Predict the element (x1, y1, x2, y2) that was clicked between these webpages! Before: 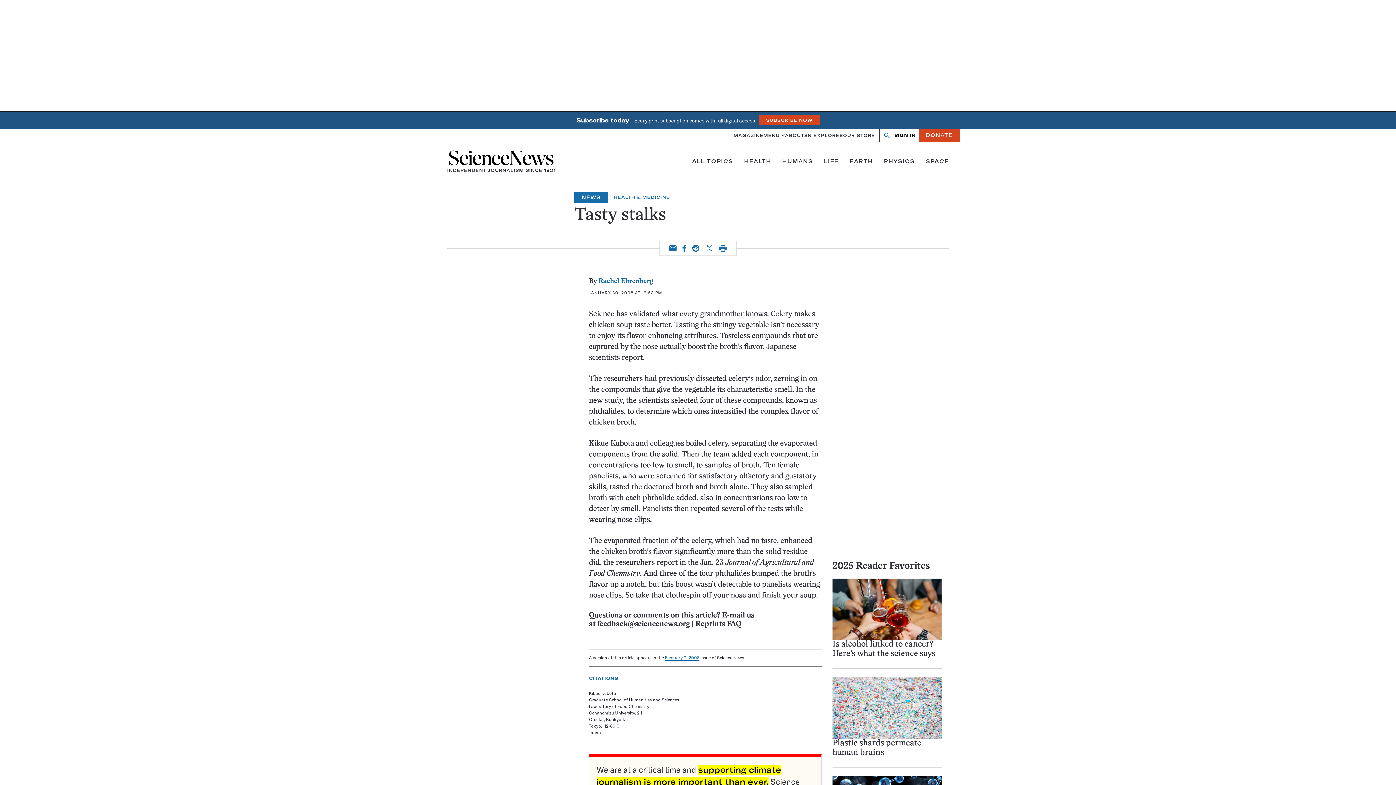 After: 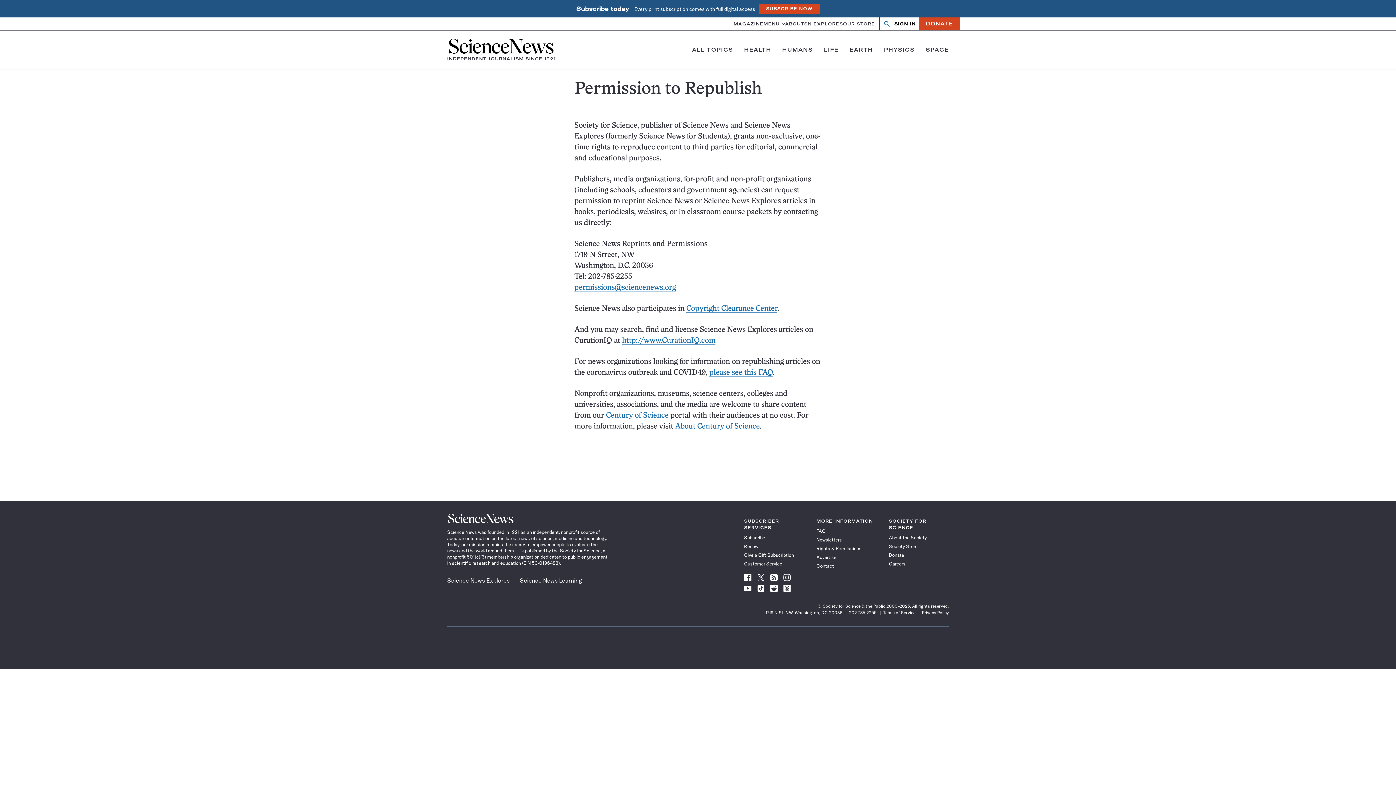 Action: bbox: (695, 621, 741, 628) label: Reprints FAQ